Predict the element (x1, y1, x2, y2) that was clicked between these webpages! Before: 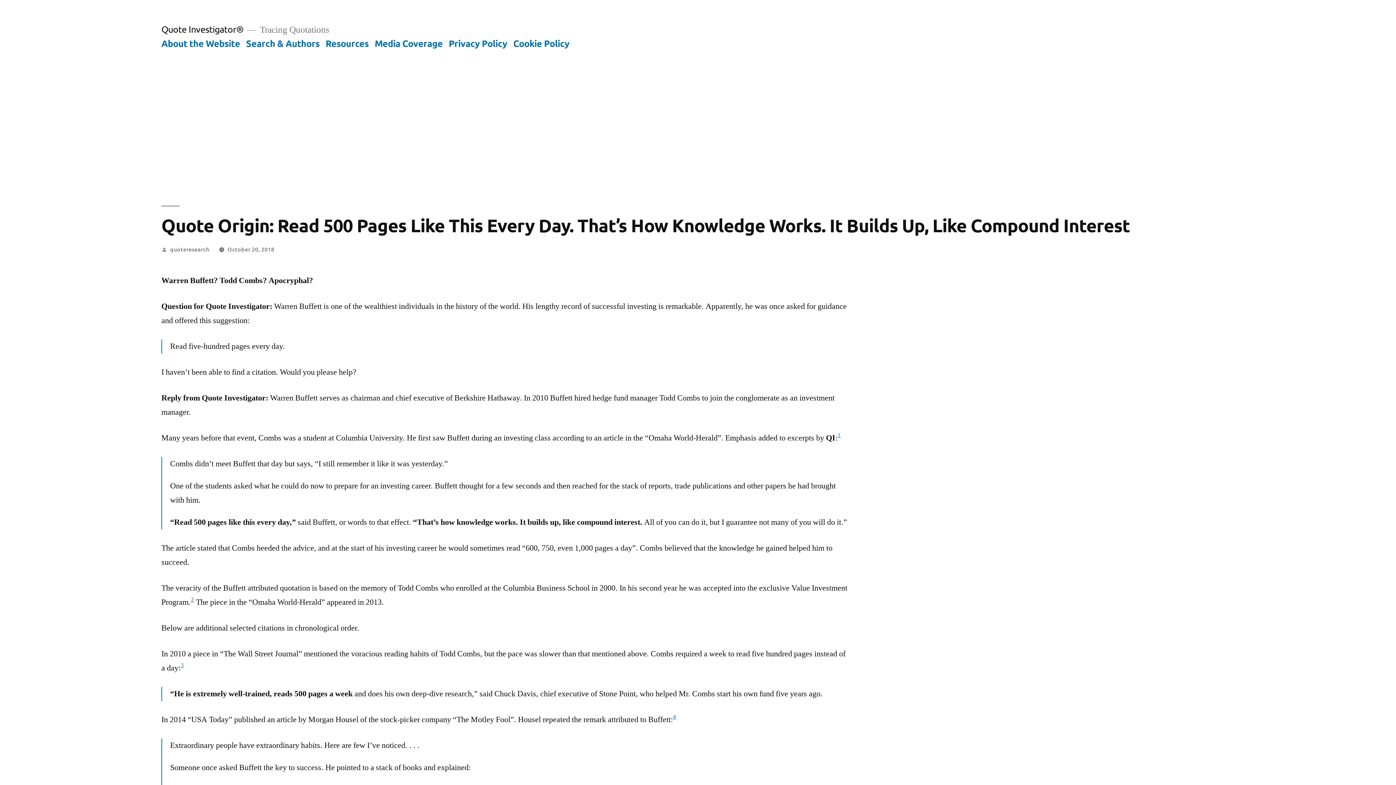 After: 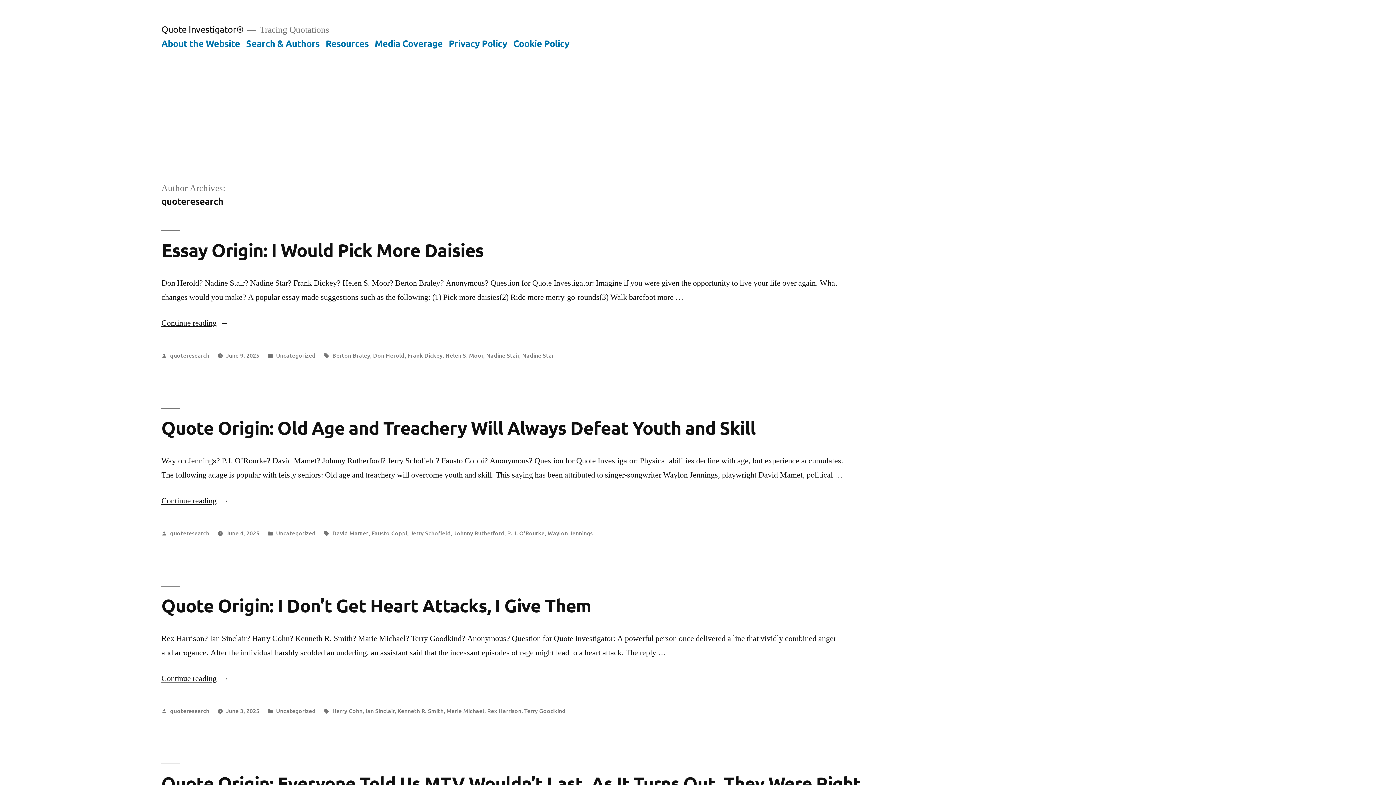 Action: bbox: (170, 244, 209, 252) label: quoteresearch